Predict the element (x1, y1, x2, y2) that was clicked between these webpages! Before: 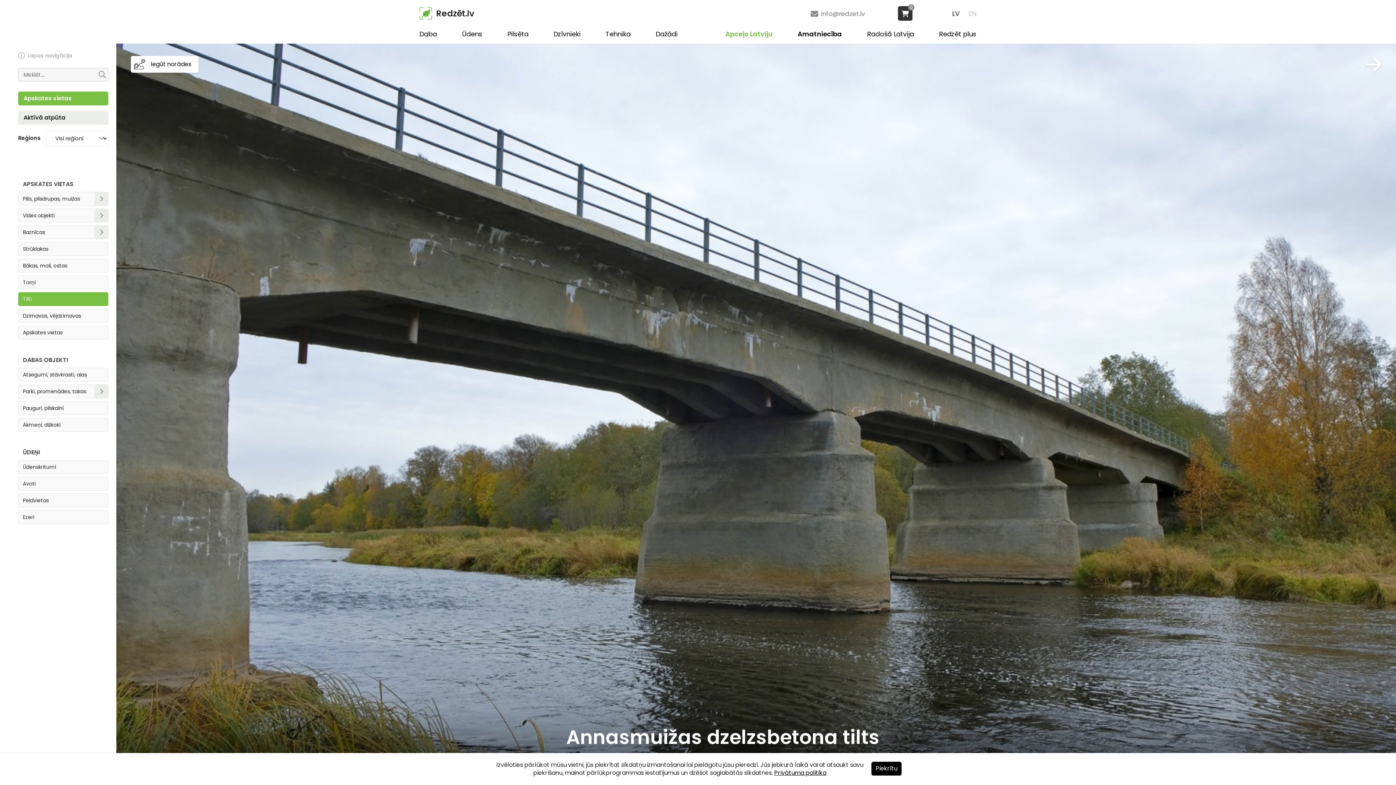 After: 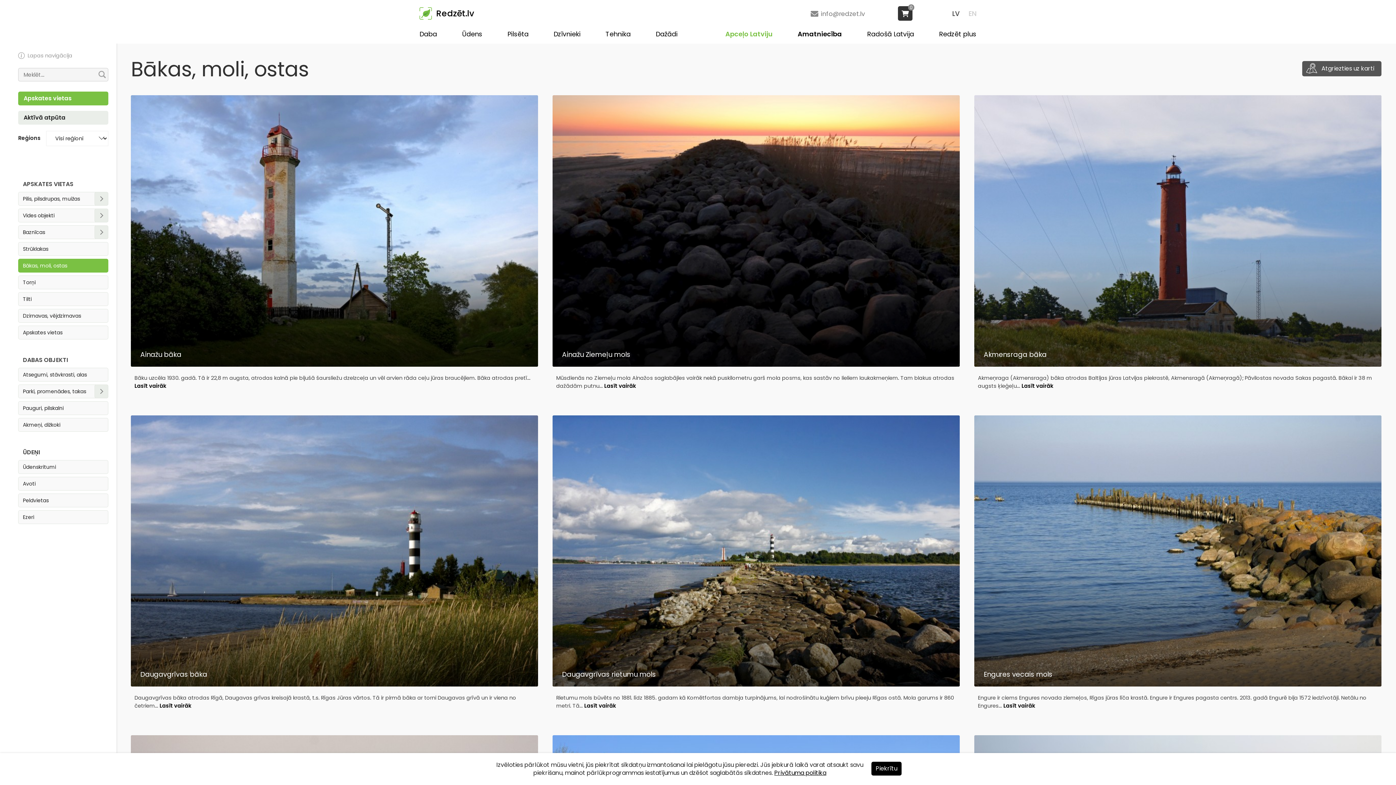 Action: bbox: (18, 258, 108, 272) label: Bākas, moli, ostas